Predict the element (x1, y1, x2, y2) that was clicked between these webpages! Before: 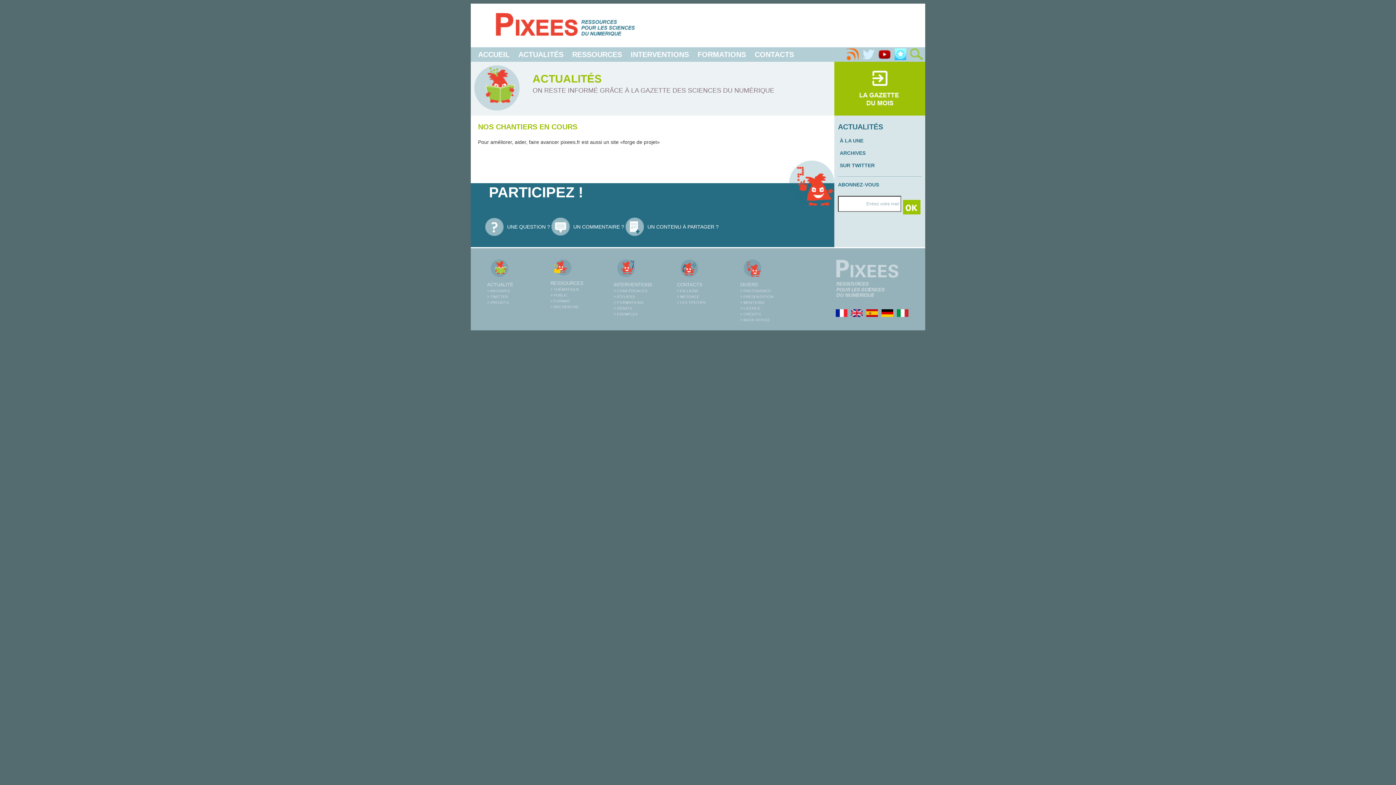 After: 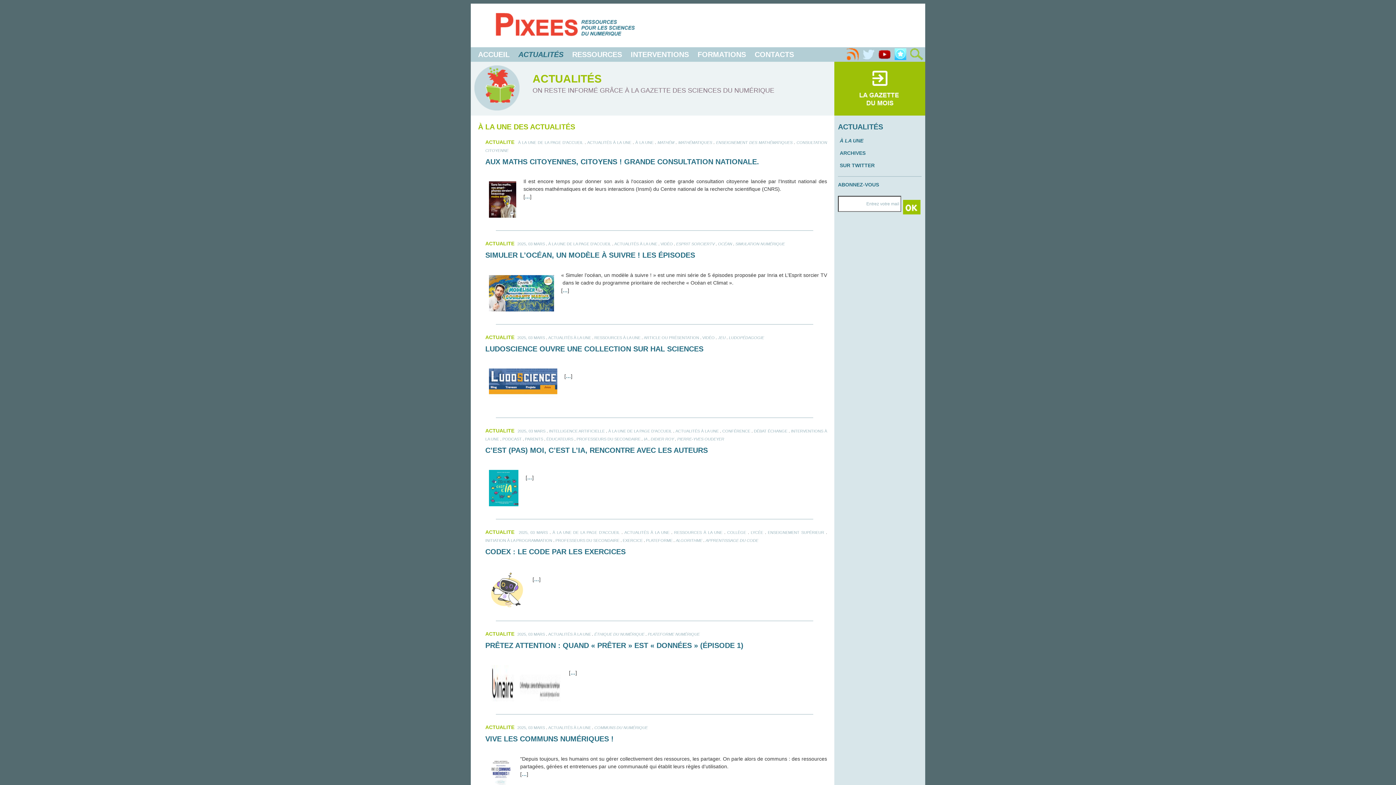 Action: label: ACTUALITÉS bbox: (518, 50, 563, 58)